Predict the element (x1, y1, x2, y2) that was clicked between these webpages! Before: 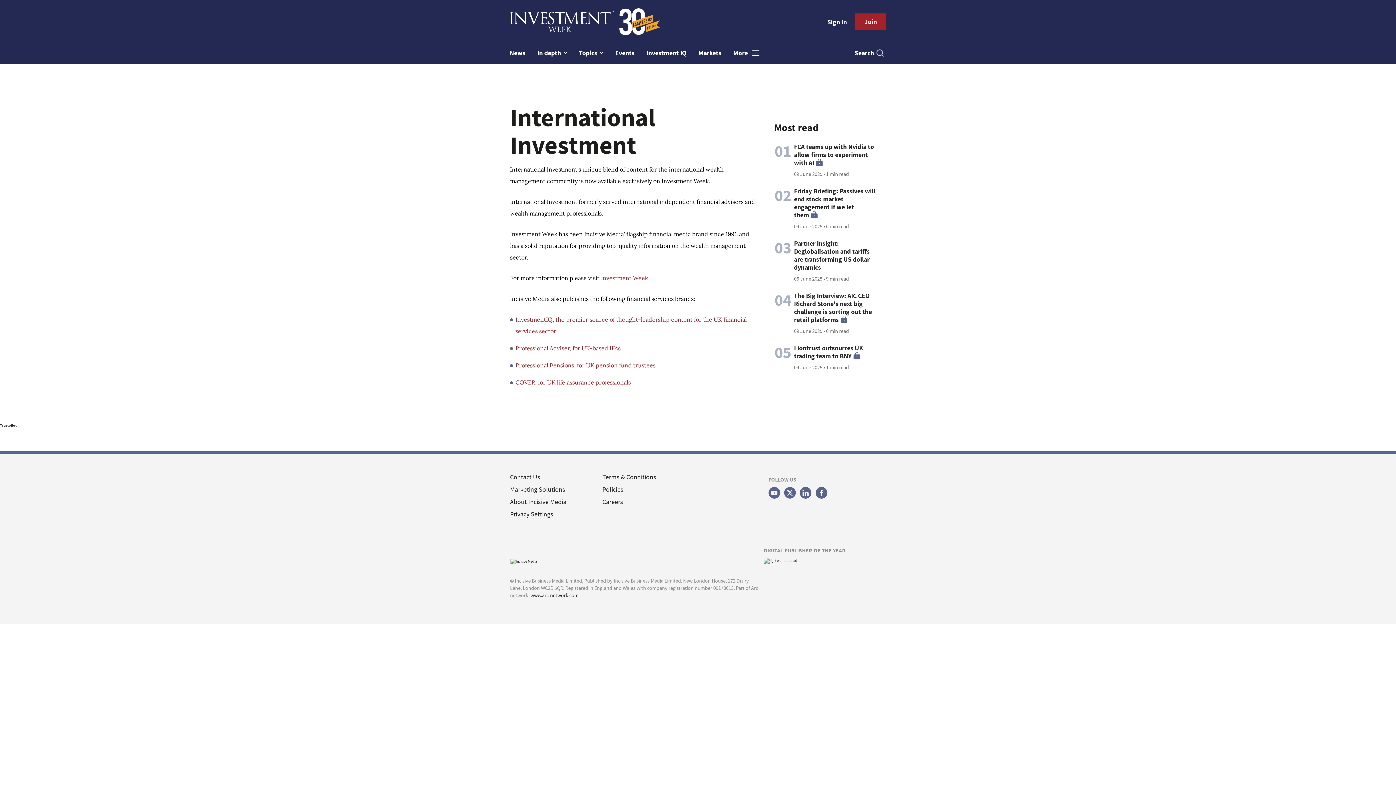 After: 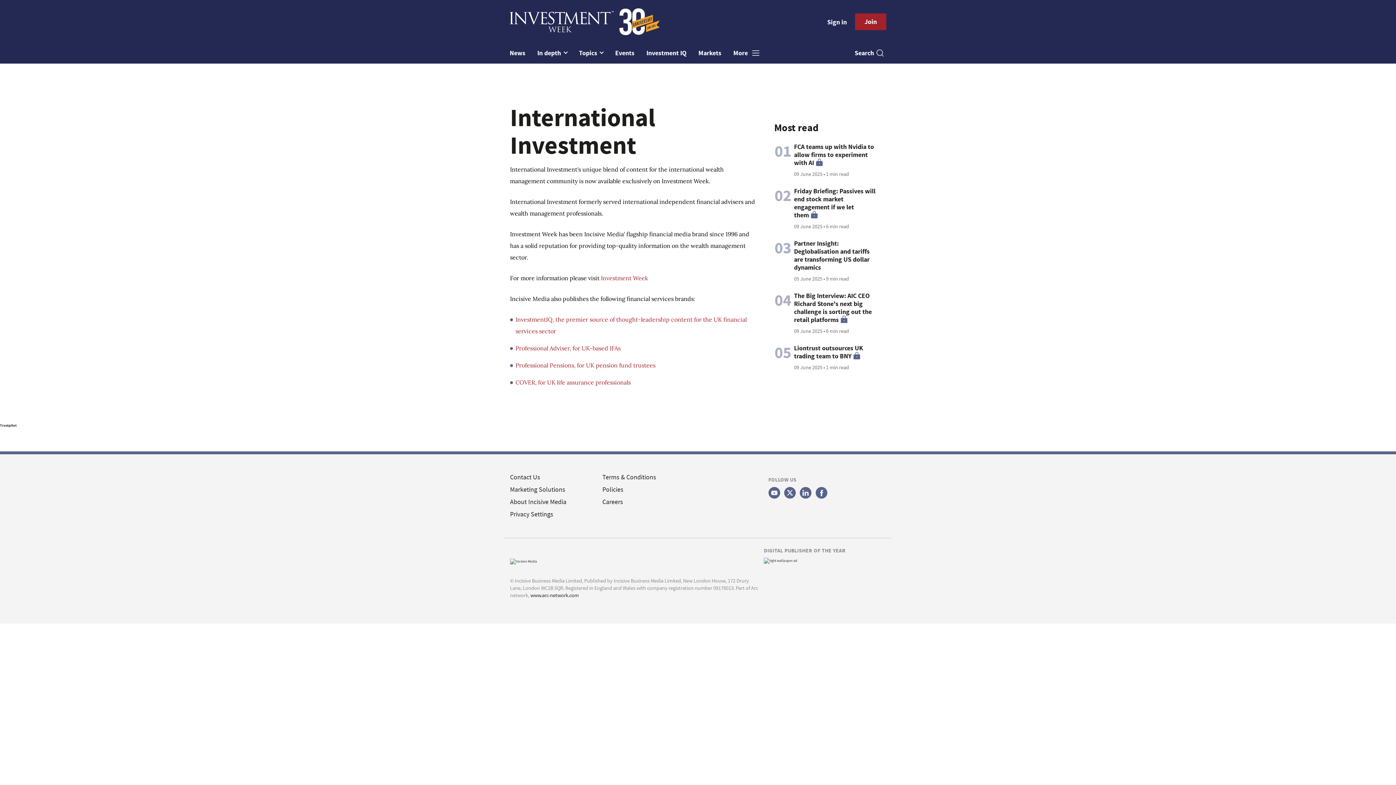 Action: bbox: (815, 487, 827, 498)